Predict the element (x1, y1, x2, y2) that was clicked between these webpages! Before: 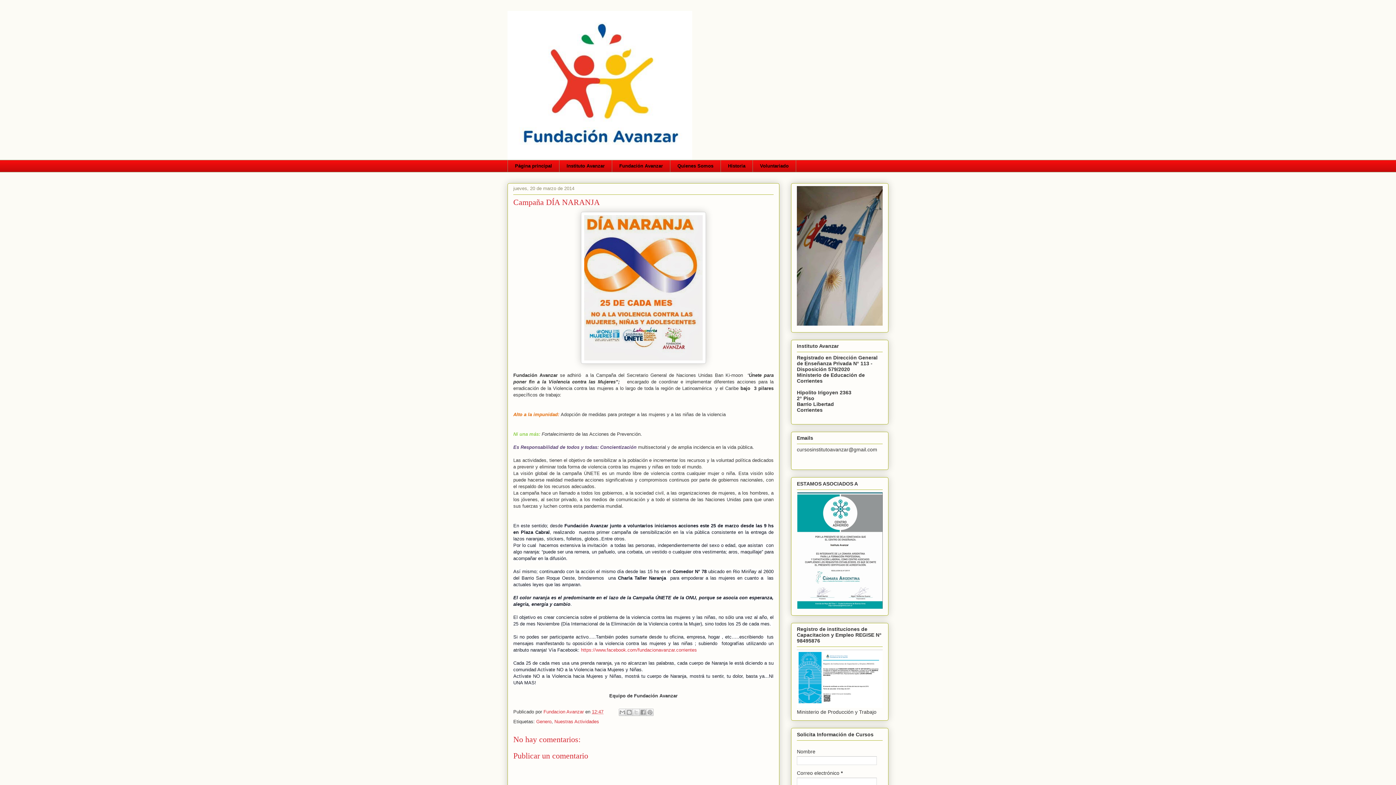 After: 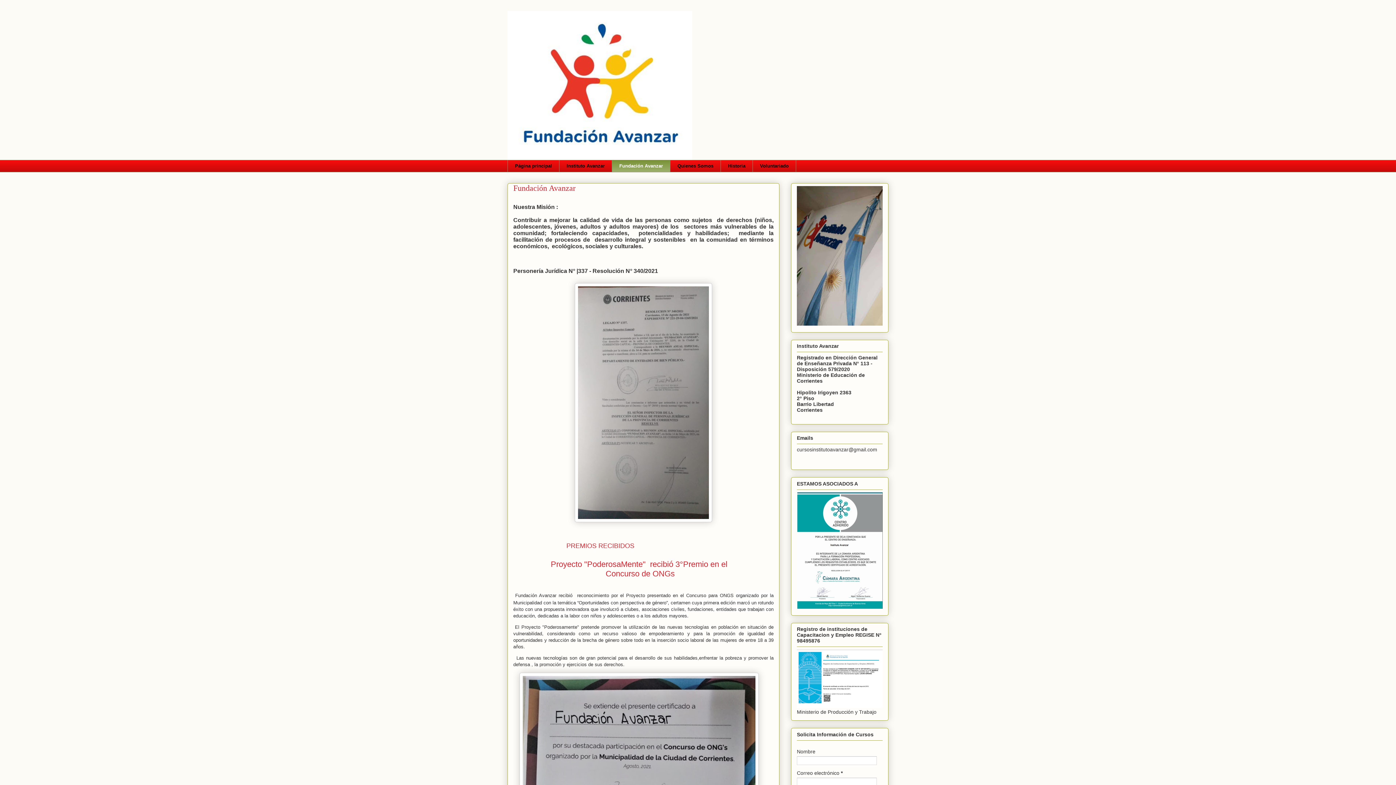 Action: label: Fundación Avanzar bbox: (612, 160, 670, 172)